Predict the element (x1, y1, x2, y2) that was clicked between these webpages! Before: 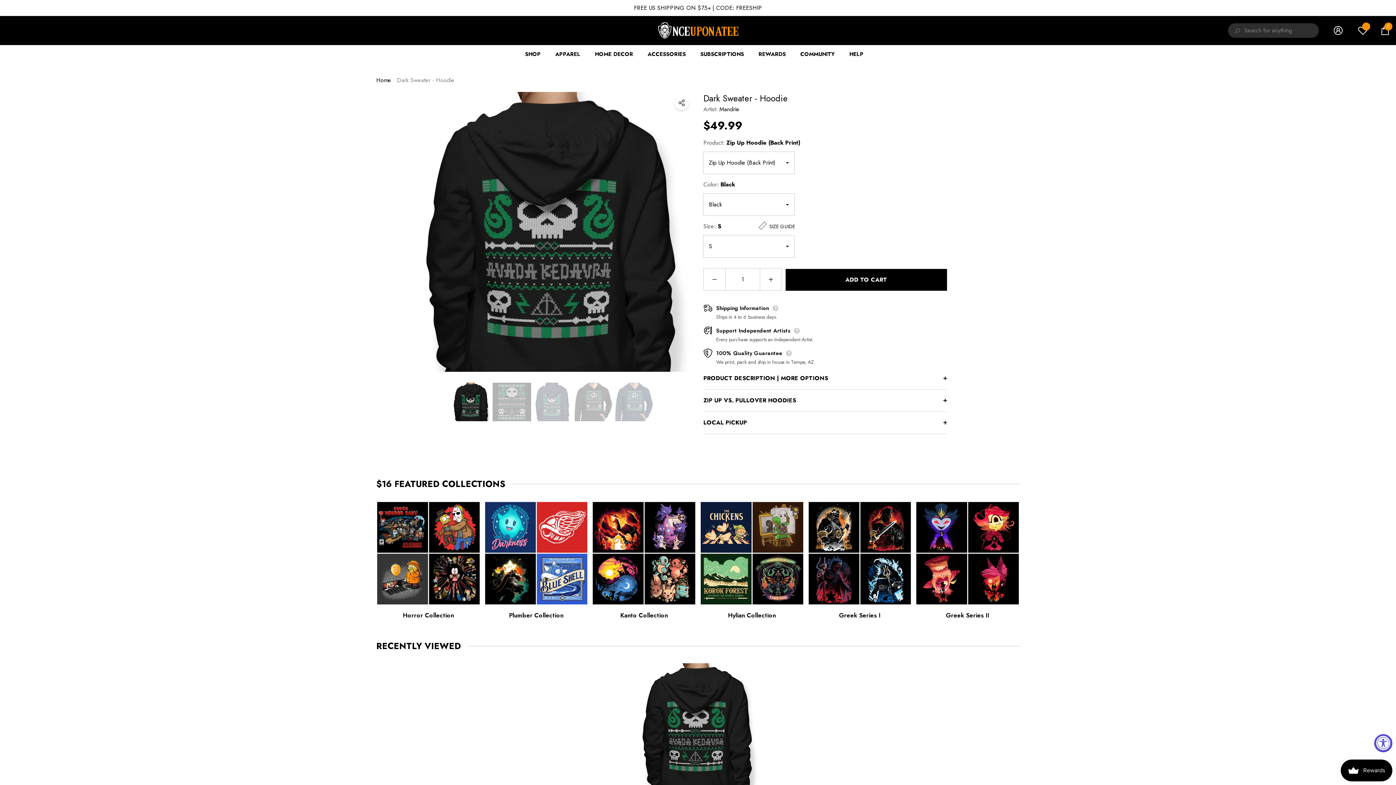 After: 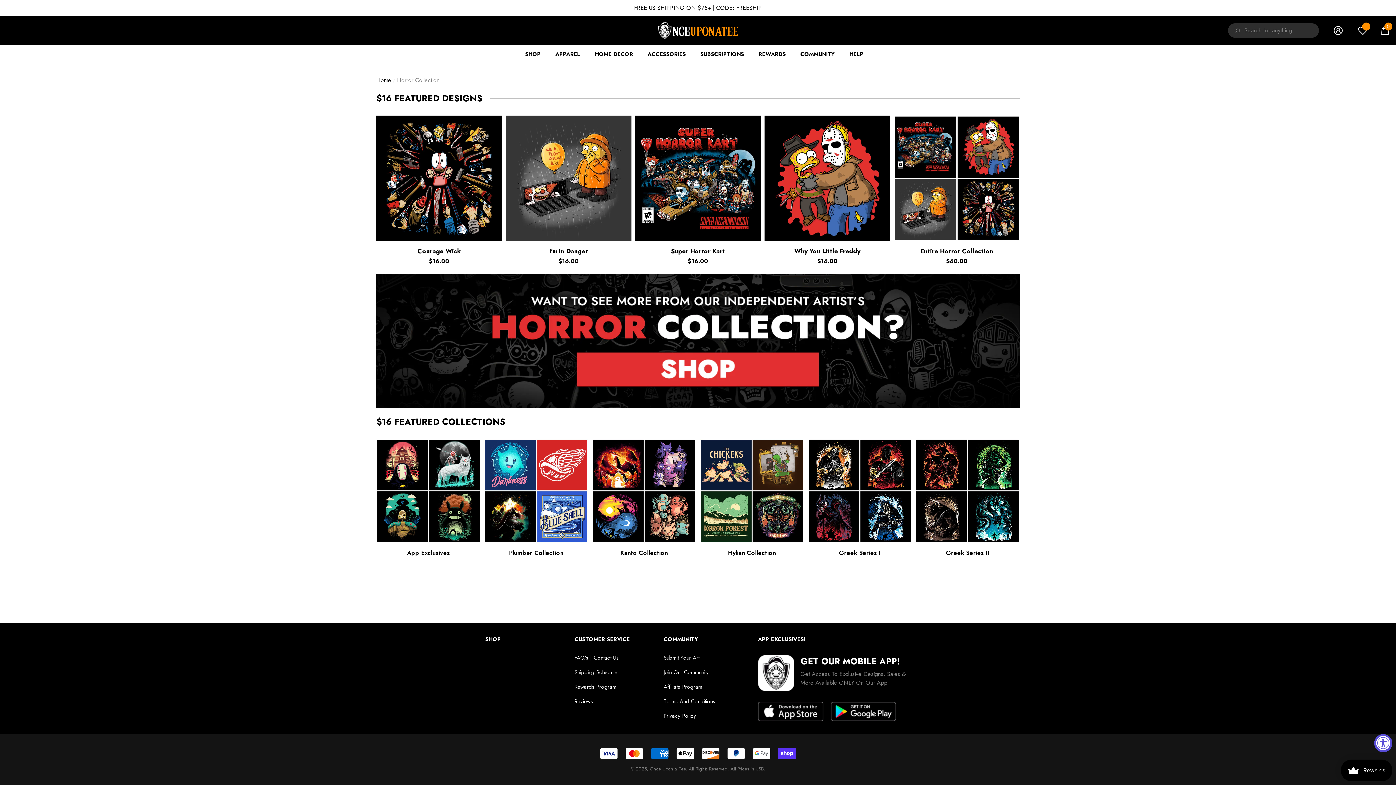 Action: label: Horror Collection bbox: (376, 611, 480, 620)